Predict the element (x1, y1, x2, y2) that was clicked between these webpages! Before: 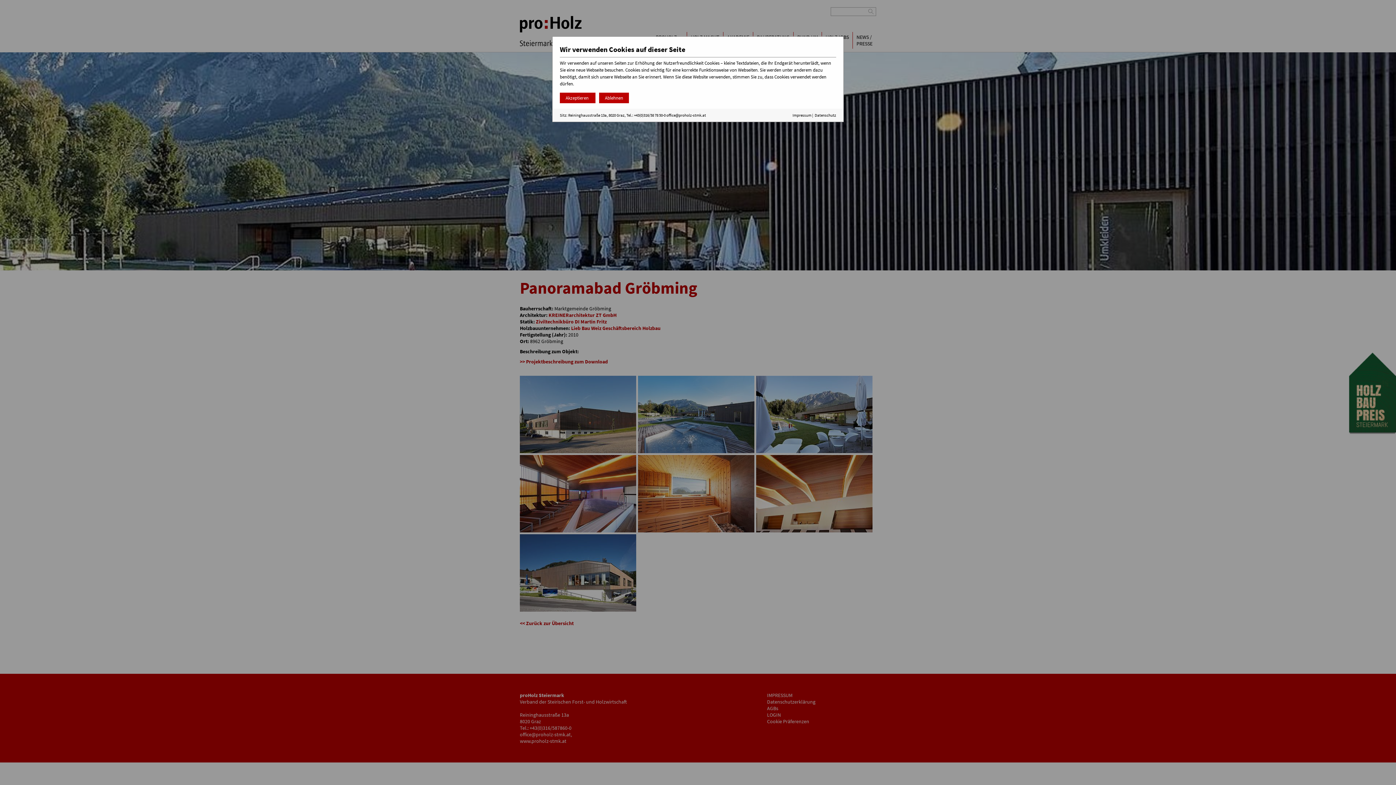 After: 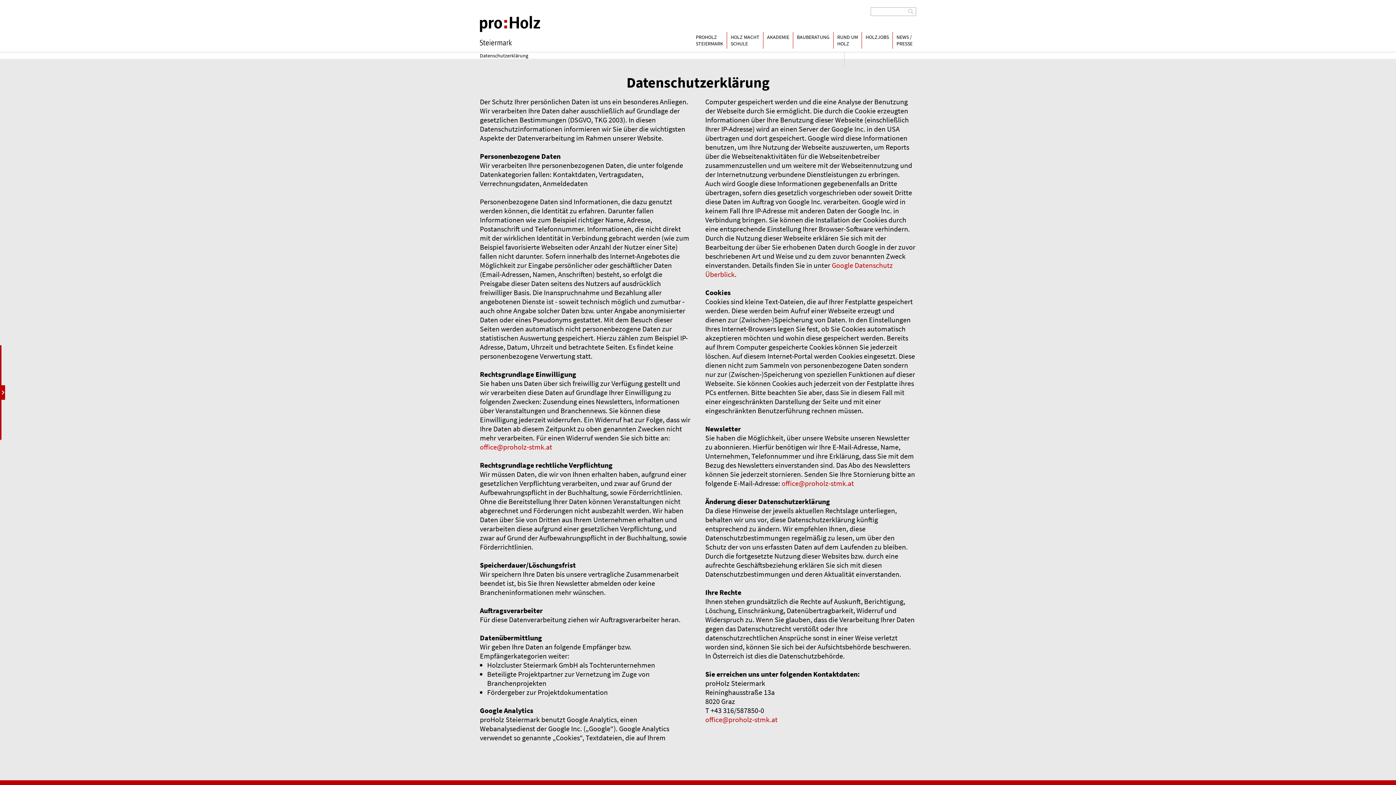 Action: label: Datenschutz bbox: (814, 112, 836, 117)